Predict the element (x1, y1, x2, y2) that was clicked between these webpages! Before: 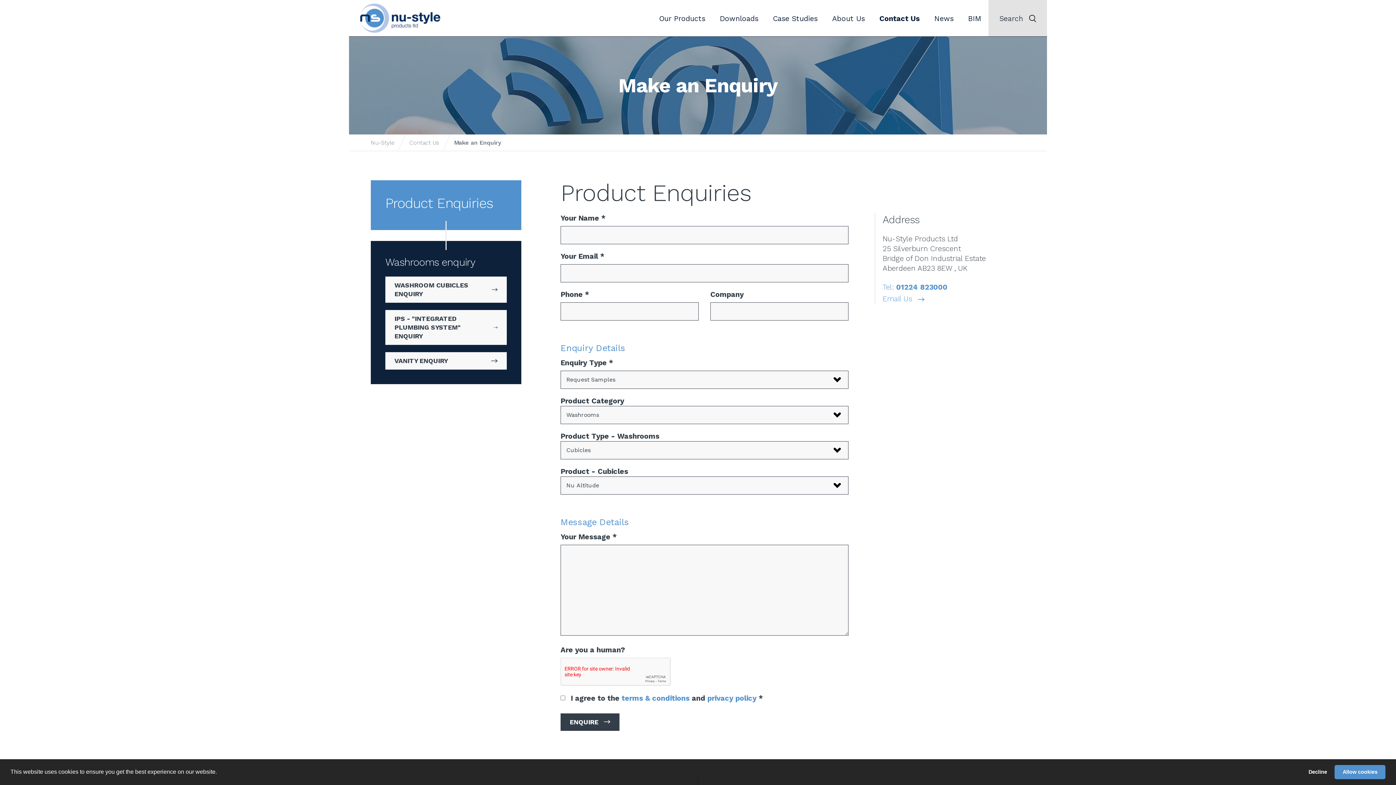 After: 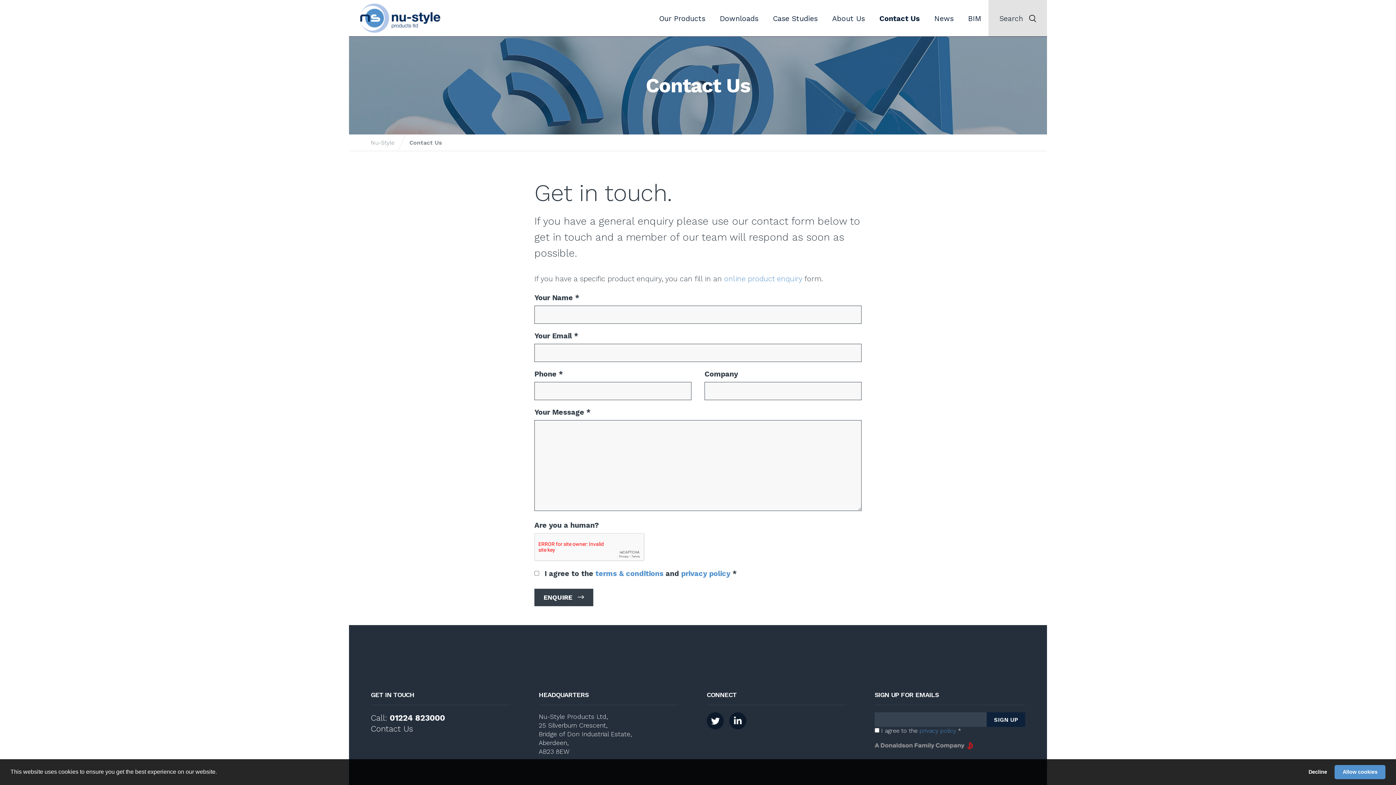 Action: bbox: (872, 0, 927, 36) label: Contact Us